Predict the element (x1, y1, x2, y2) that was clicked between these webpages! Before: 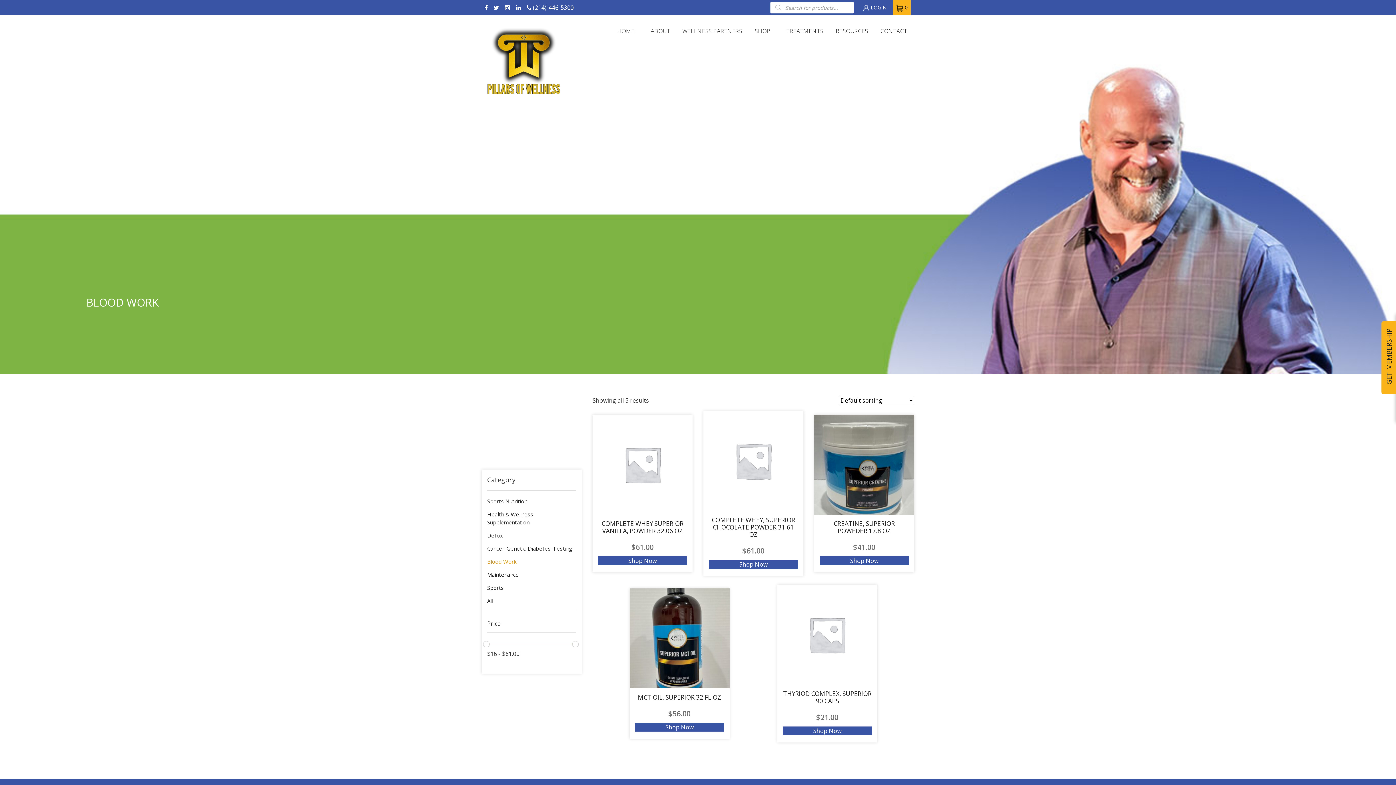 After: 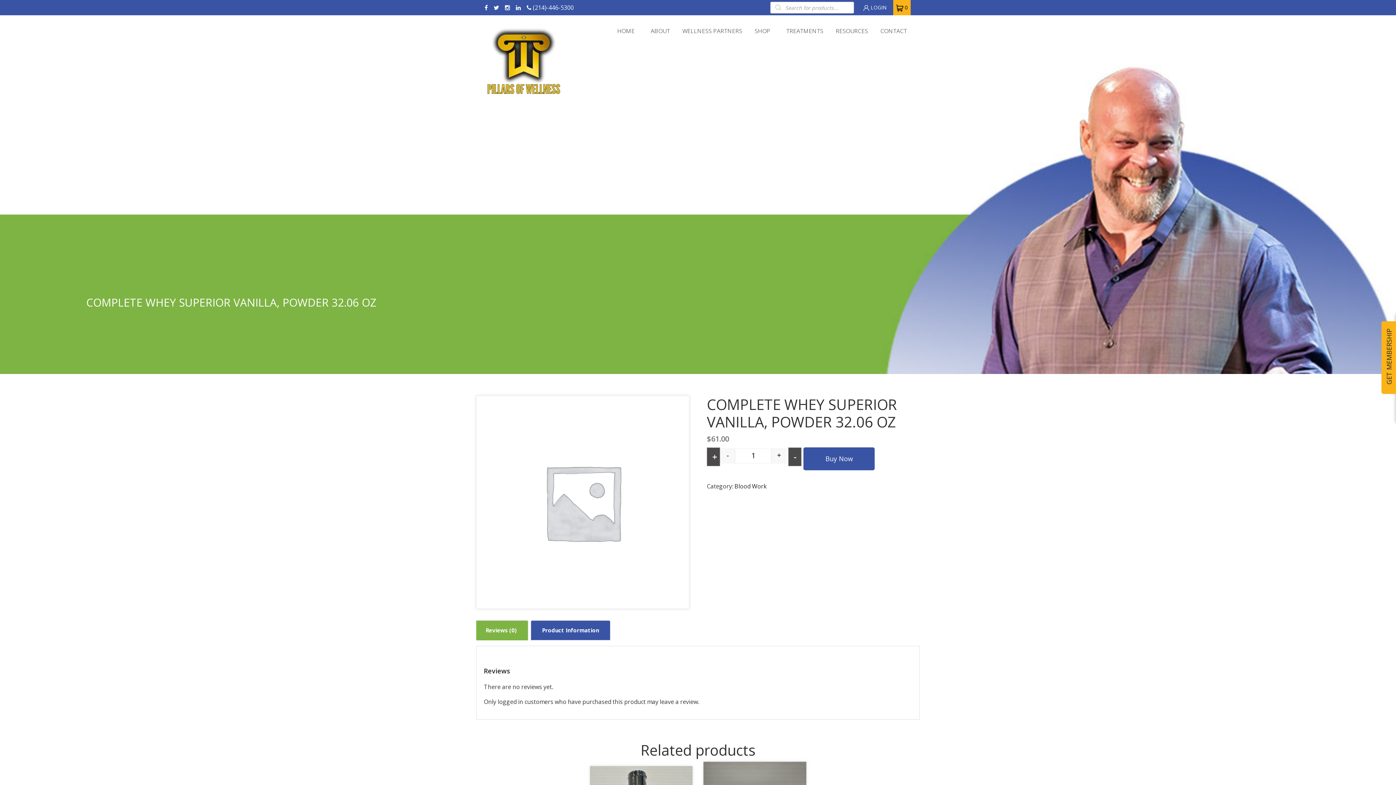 Action: bbox: (592, 414, 692, 514)